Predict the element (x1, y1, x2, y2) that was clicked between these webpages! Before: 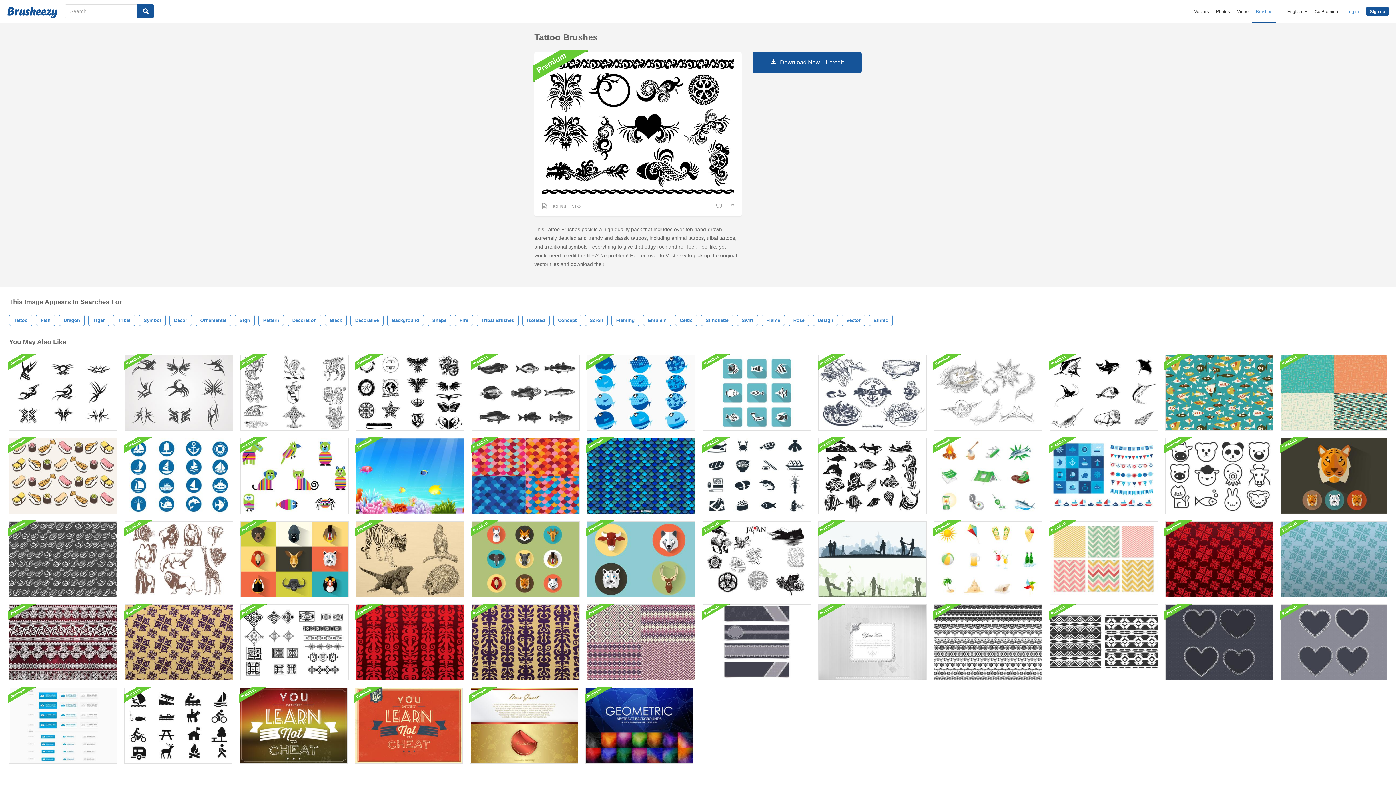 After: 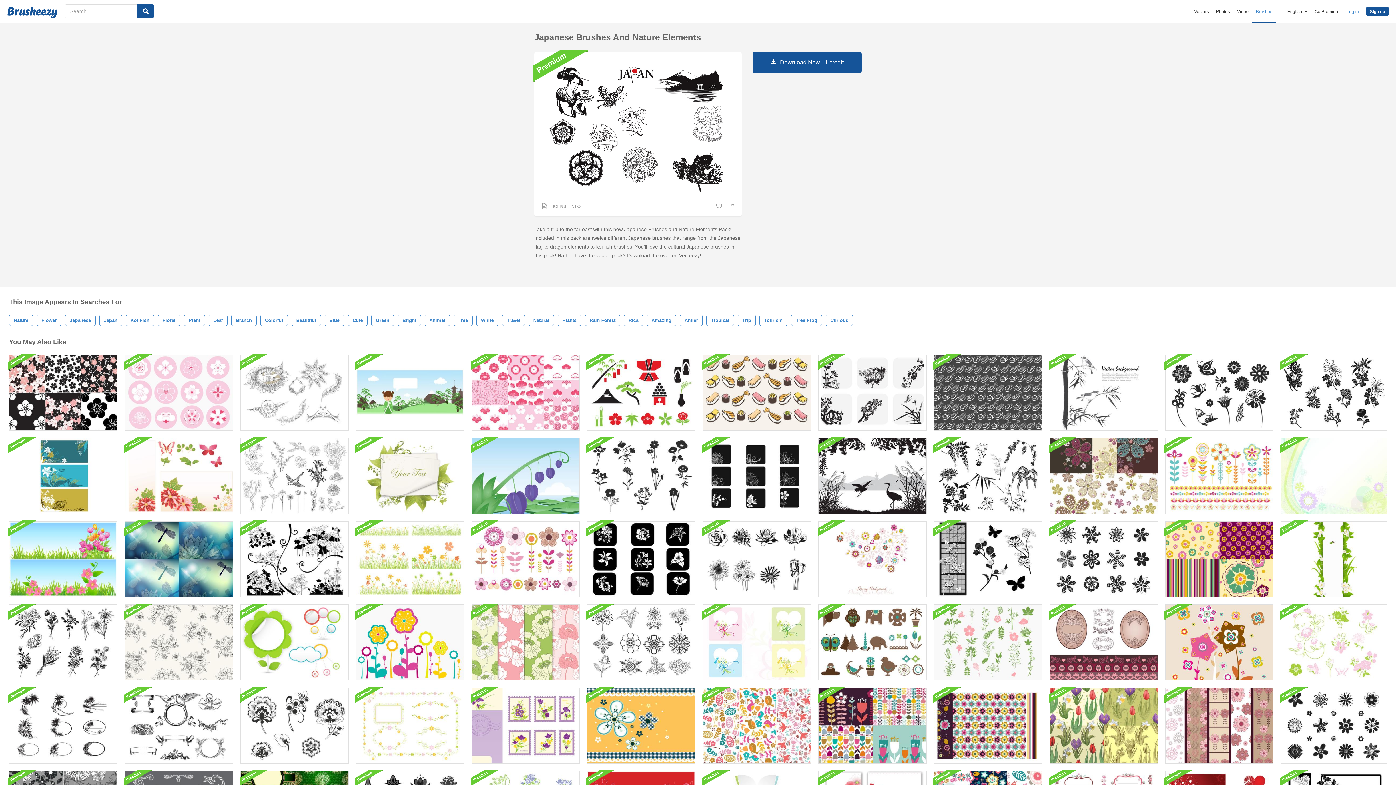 Action: bbox: (702, 521, 811, 597)